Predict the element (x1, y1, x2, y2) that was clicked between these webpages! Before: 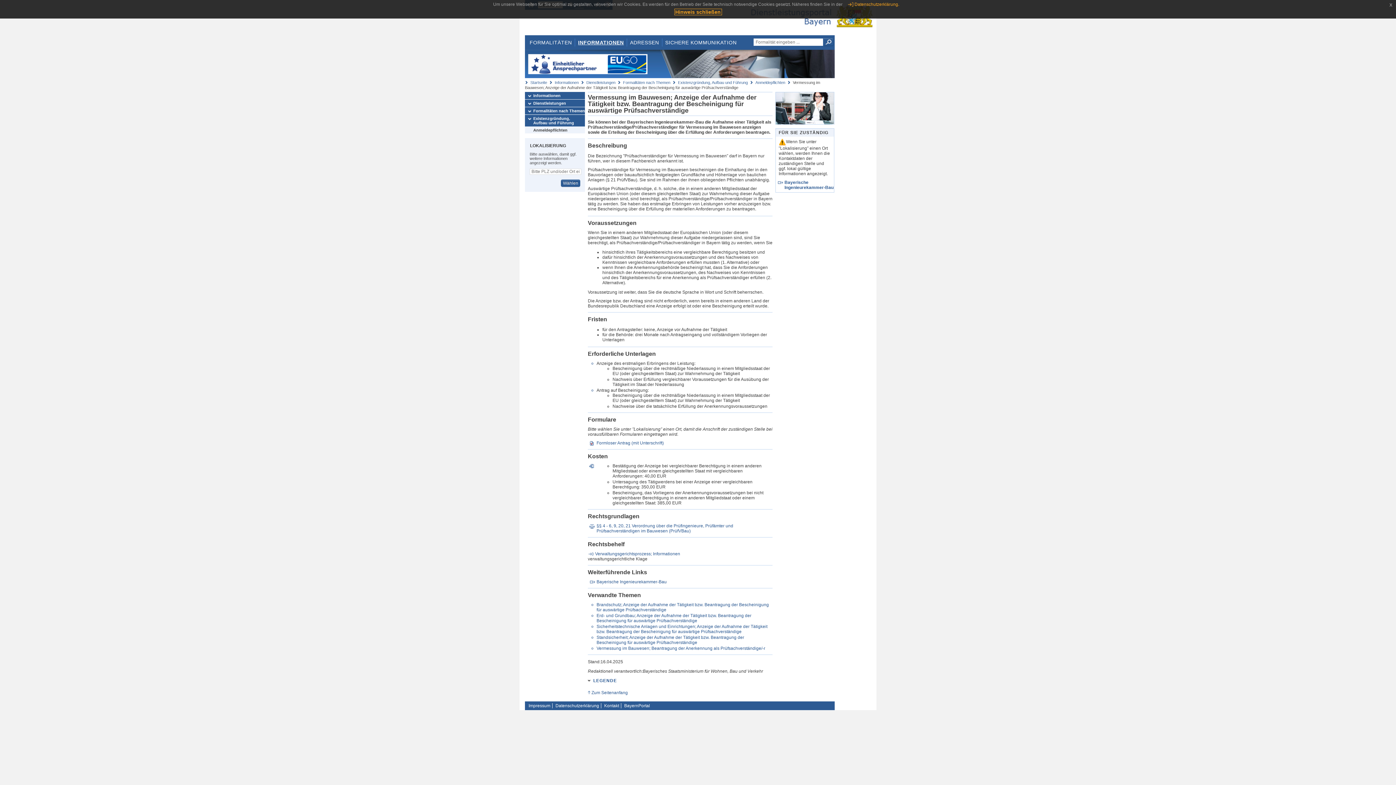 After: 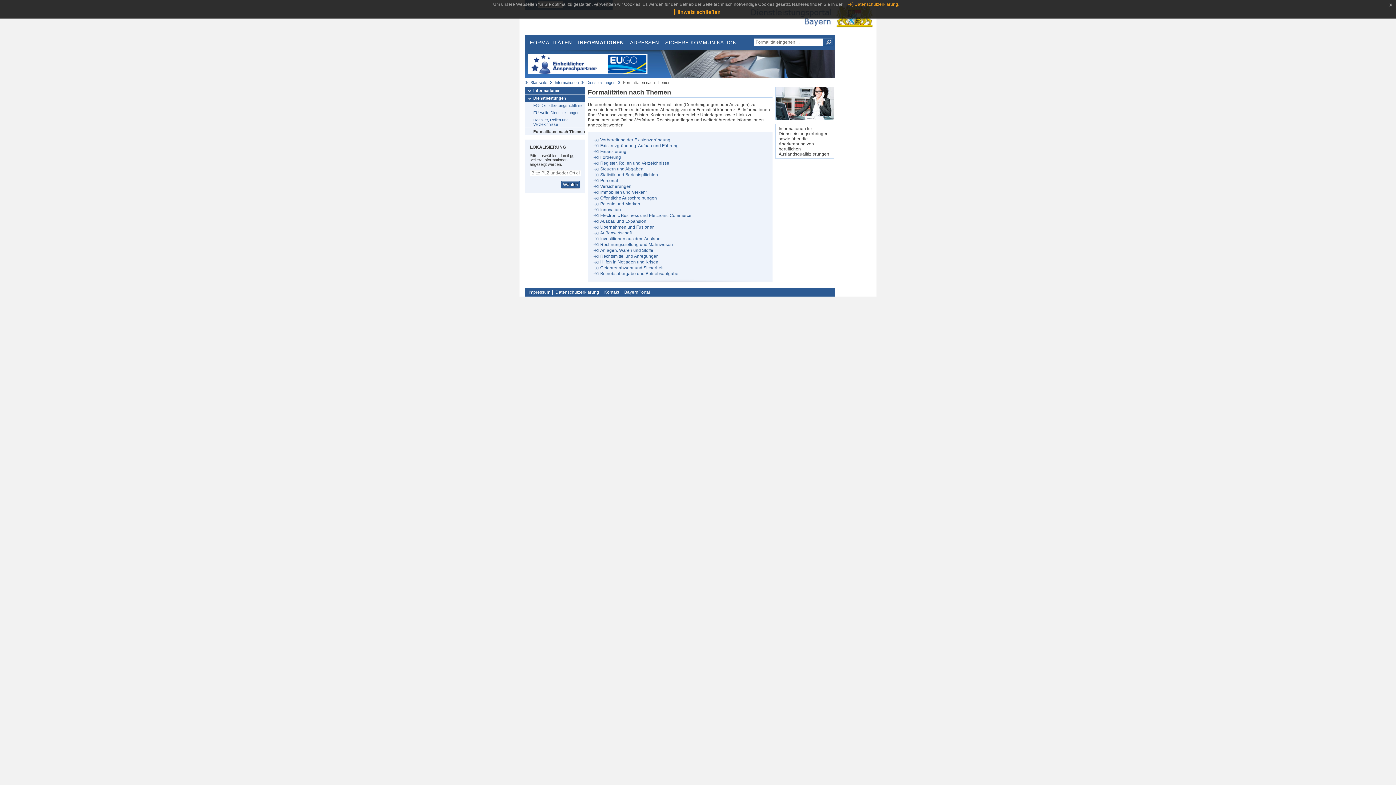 Action: label: Formalitäten nach Themen bbox: (623, 80, 670, 84)